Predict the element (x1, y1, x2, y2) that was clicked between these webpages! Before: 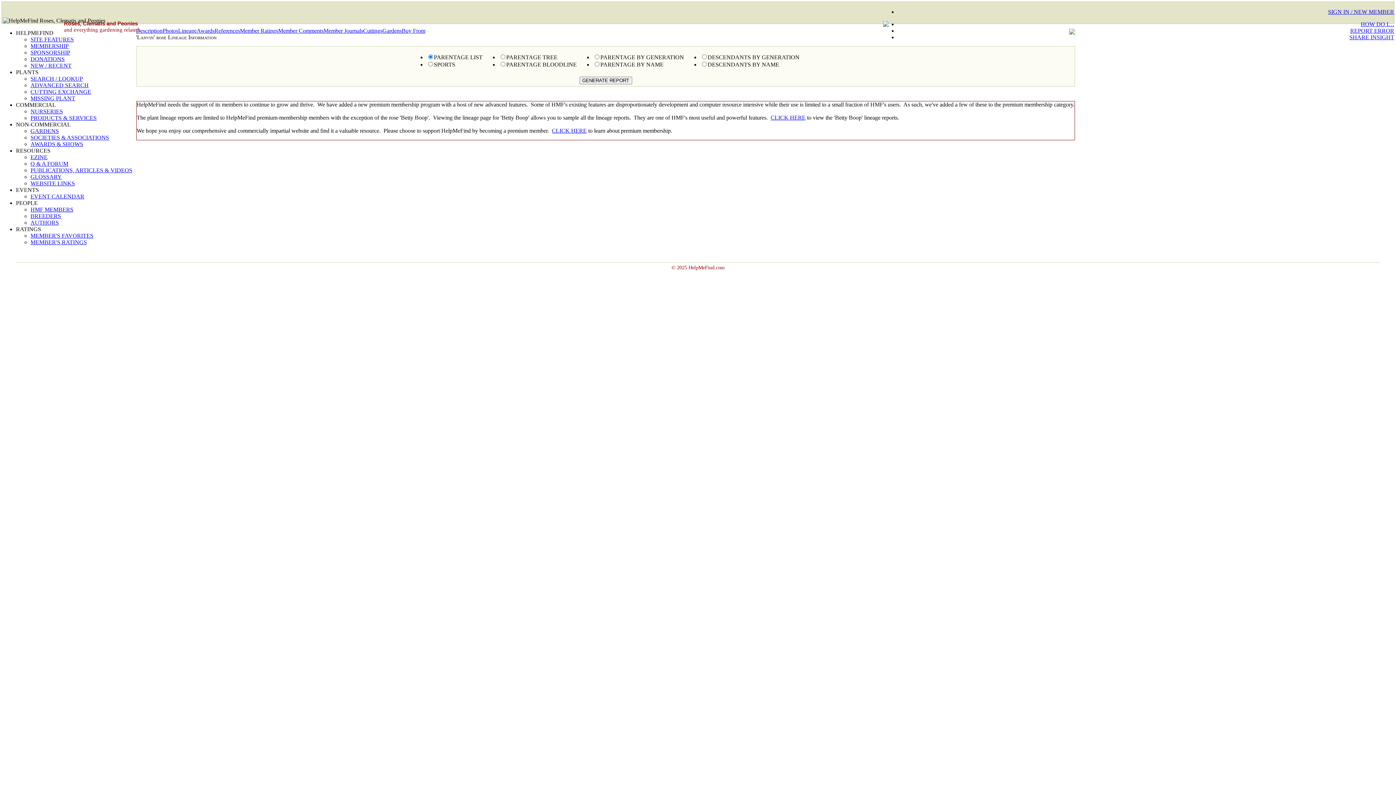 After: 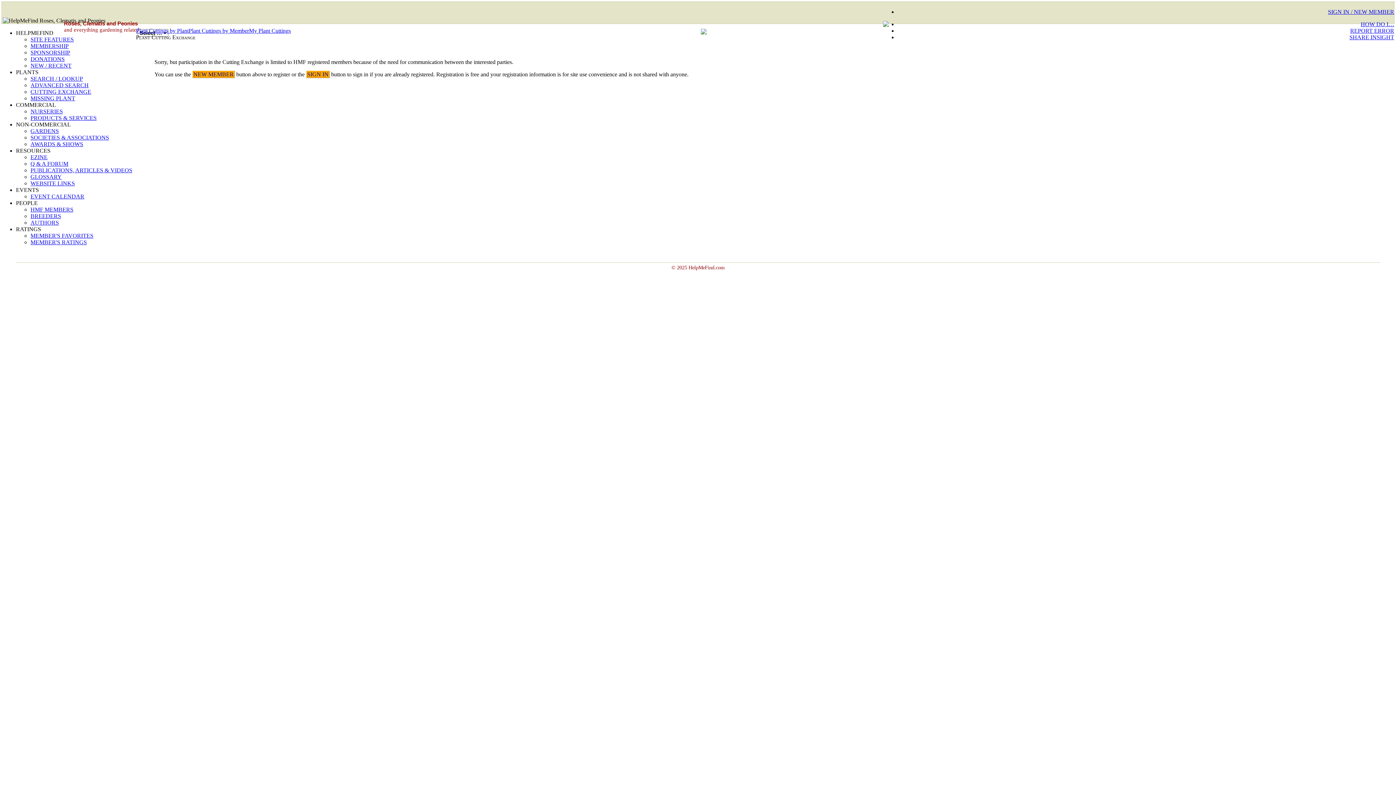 Action: bbox: (30, 88, 91, 94) label: CUTTING EXCHANGE